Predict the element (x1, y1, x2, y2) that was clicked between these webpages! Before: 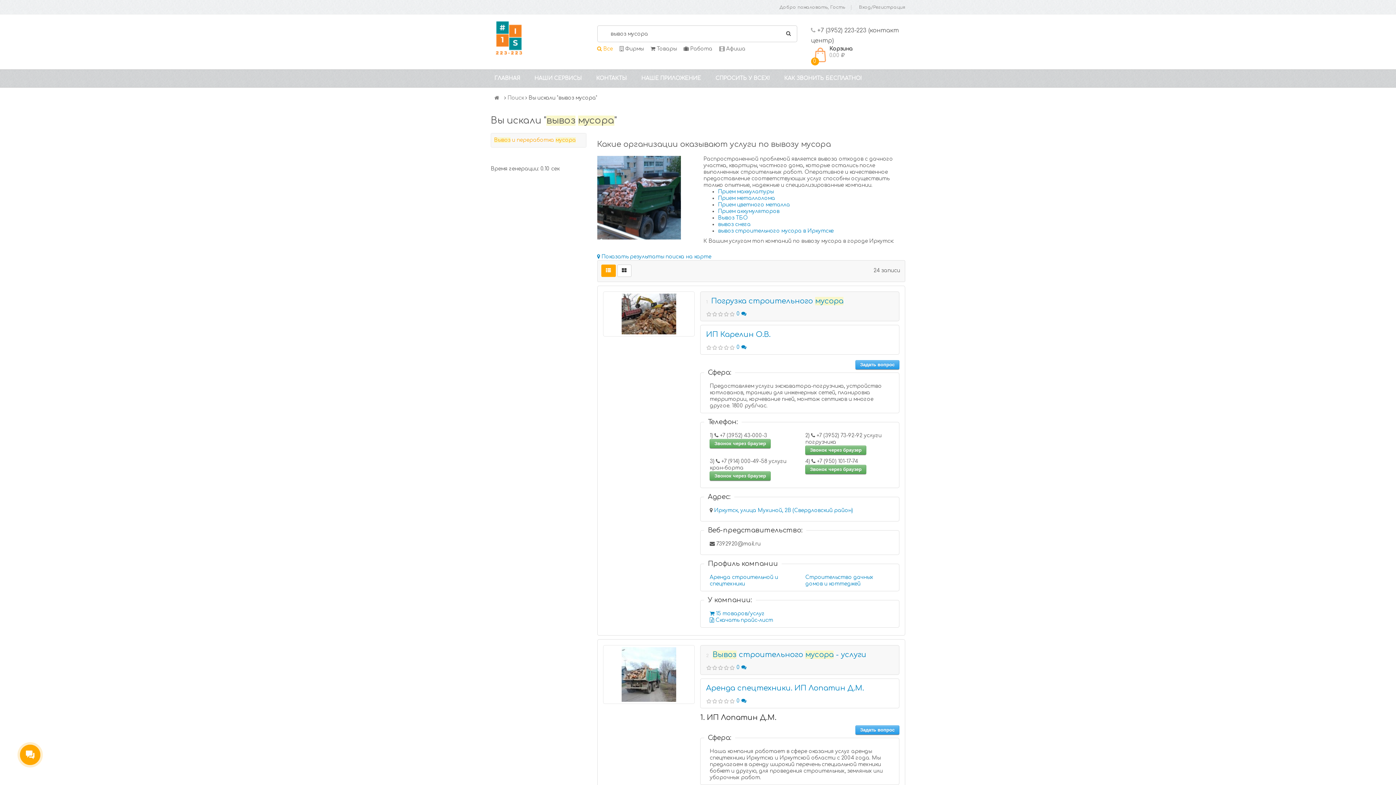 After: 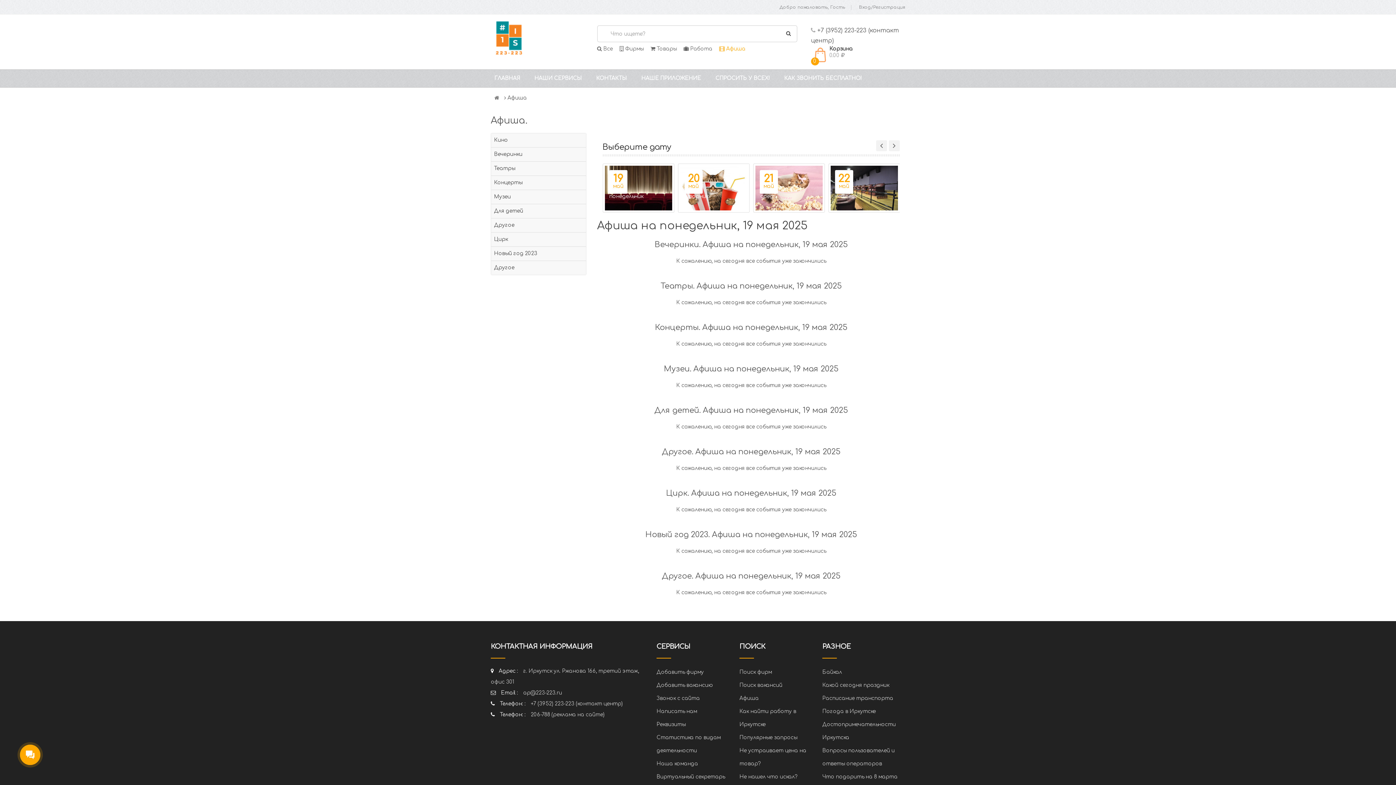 Action: bbox: (719, 46, 745, 51) label:  Афиша